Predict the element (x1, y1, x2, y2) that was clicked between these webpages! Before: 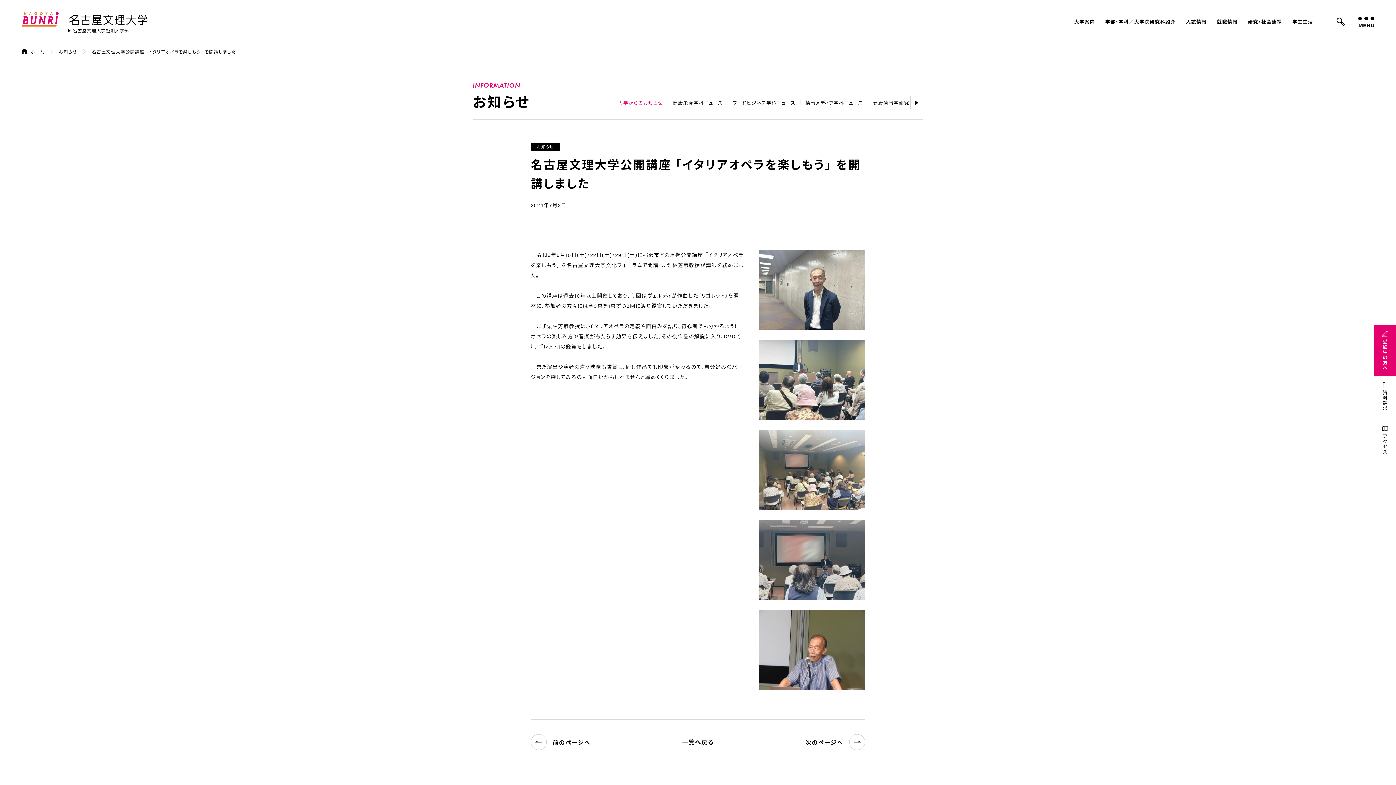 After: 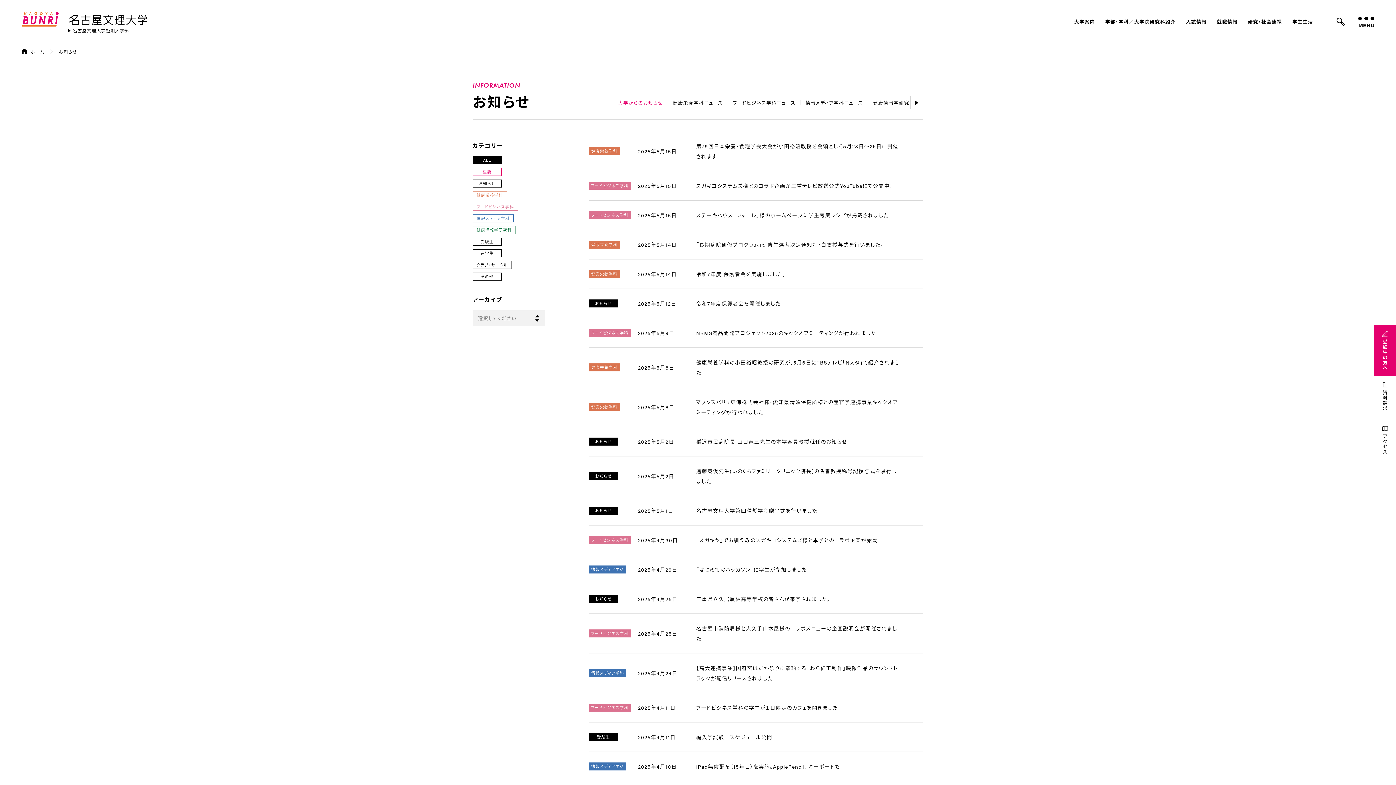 Action: label: お知らせ bbox: (58, 47, 77, 56)